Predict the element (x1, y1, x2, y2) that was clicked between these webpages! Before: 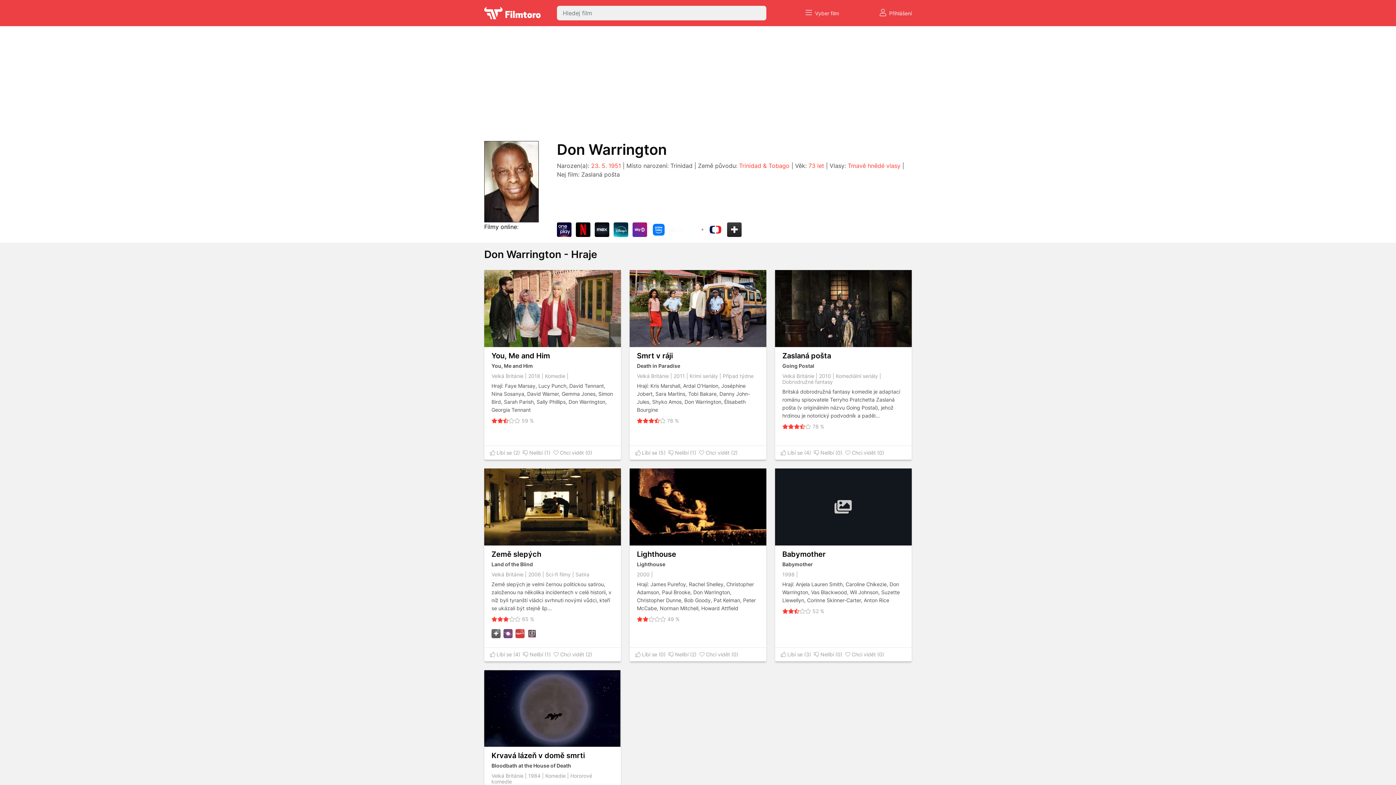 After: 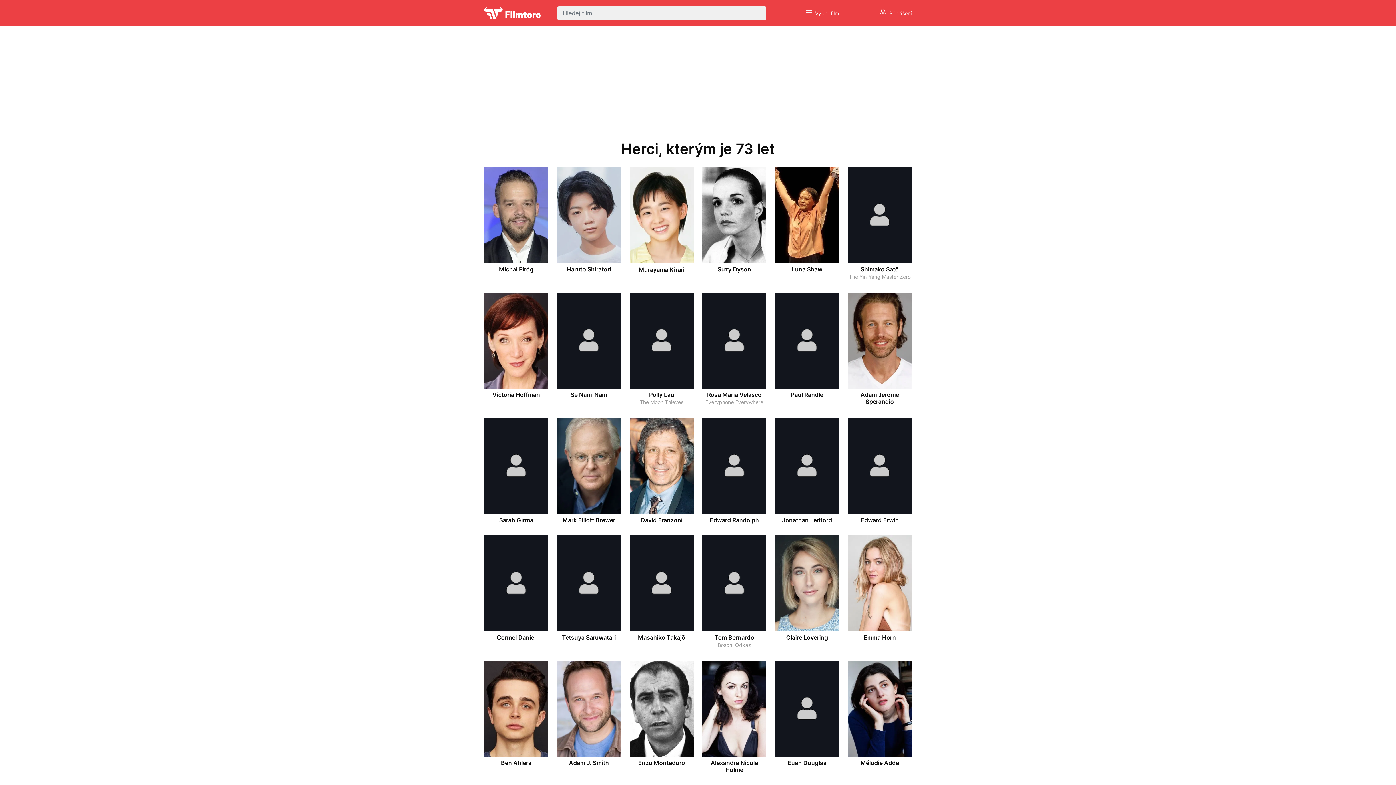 Action: label: 73 let bbox: (808, 162, 824, 169)